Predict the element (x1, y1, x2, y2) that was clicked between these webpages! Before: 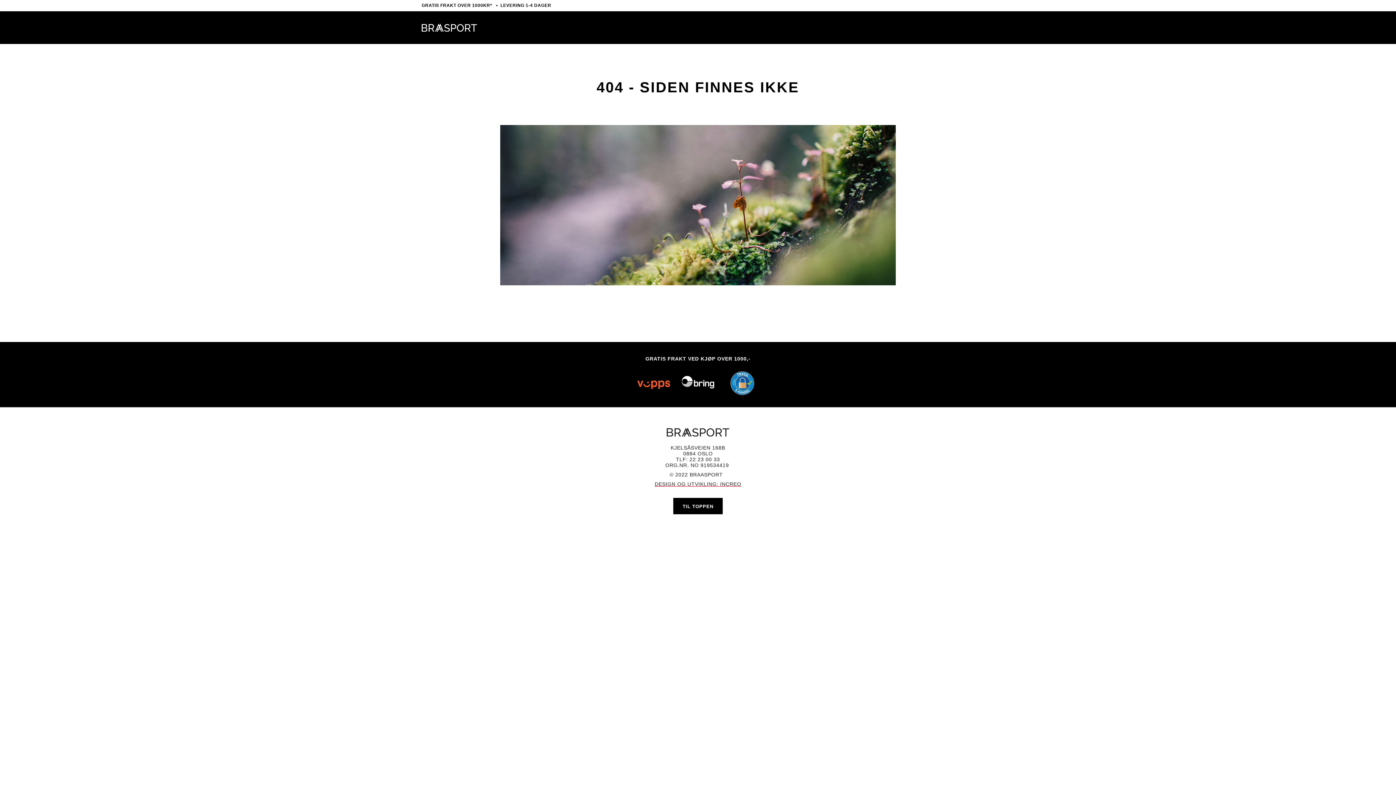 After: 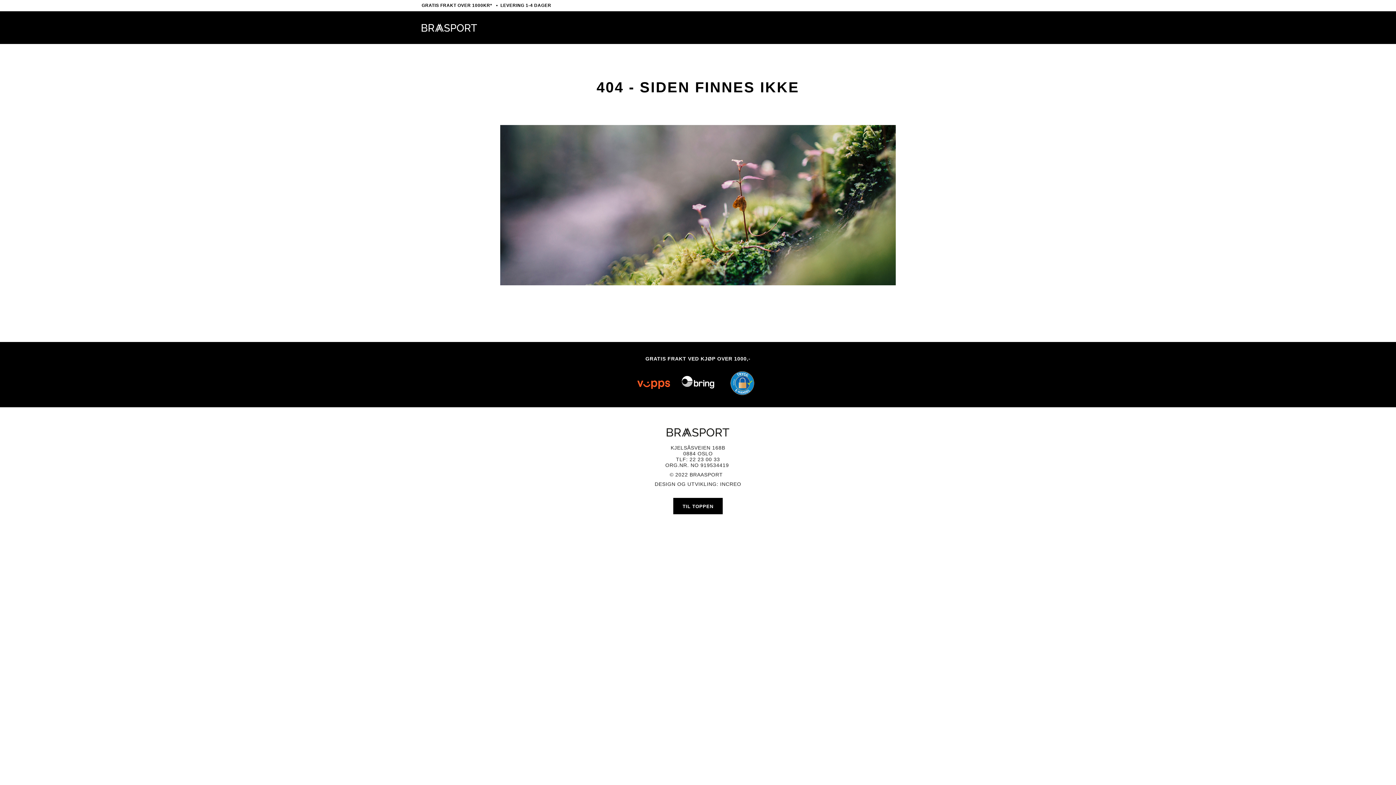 Action: label: DESIGN OG UTVIKLING: INCREO bbox: (654, 481, 741, 487)